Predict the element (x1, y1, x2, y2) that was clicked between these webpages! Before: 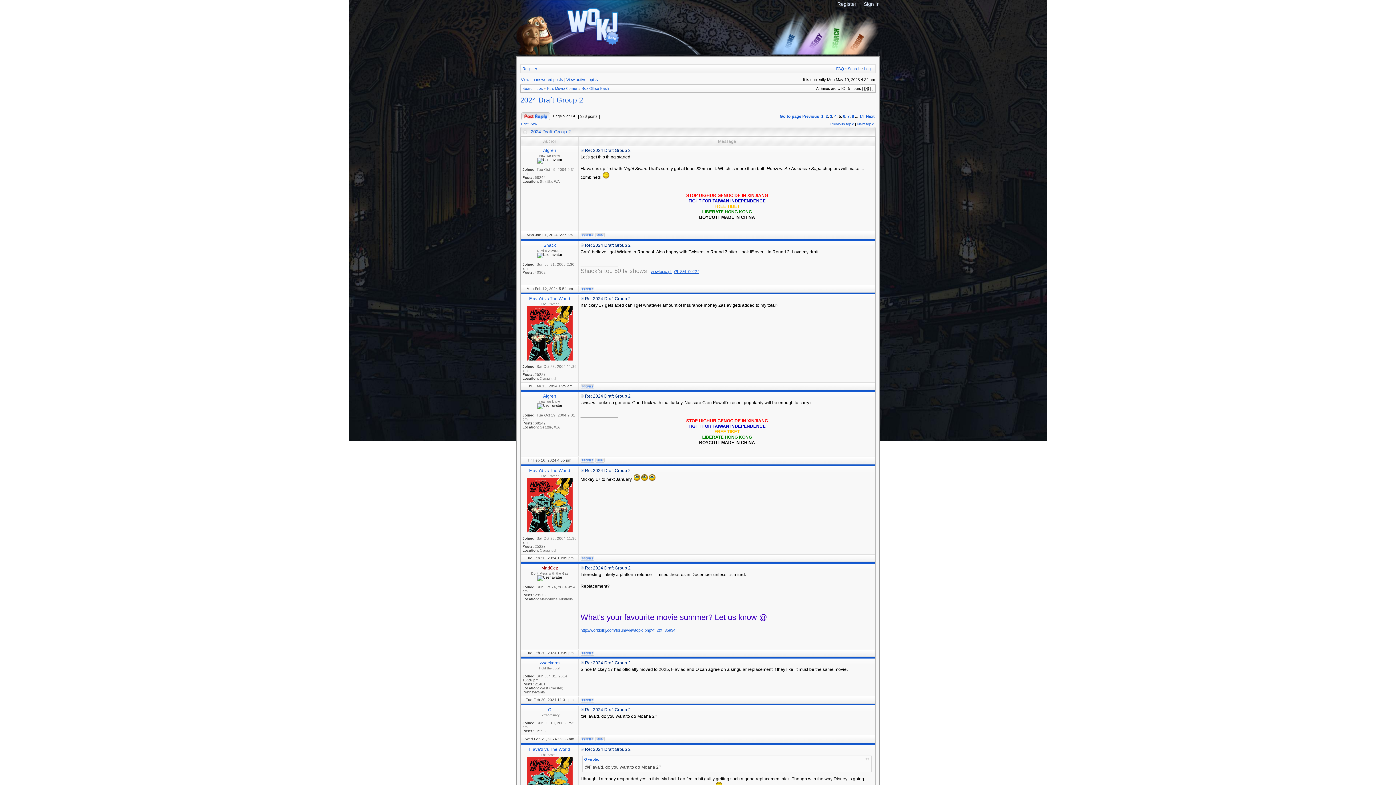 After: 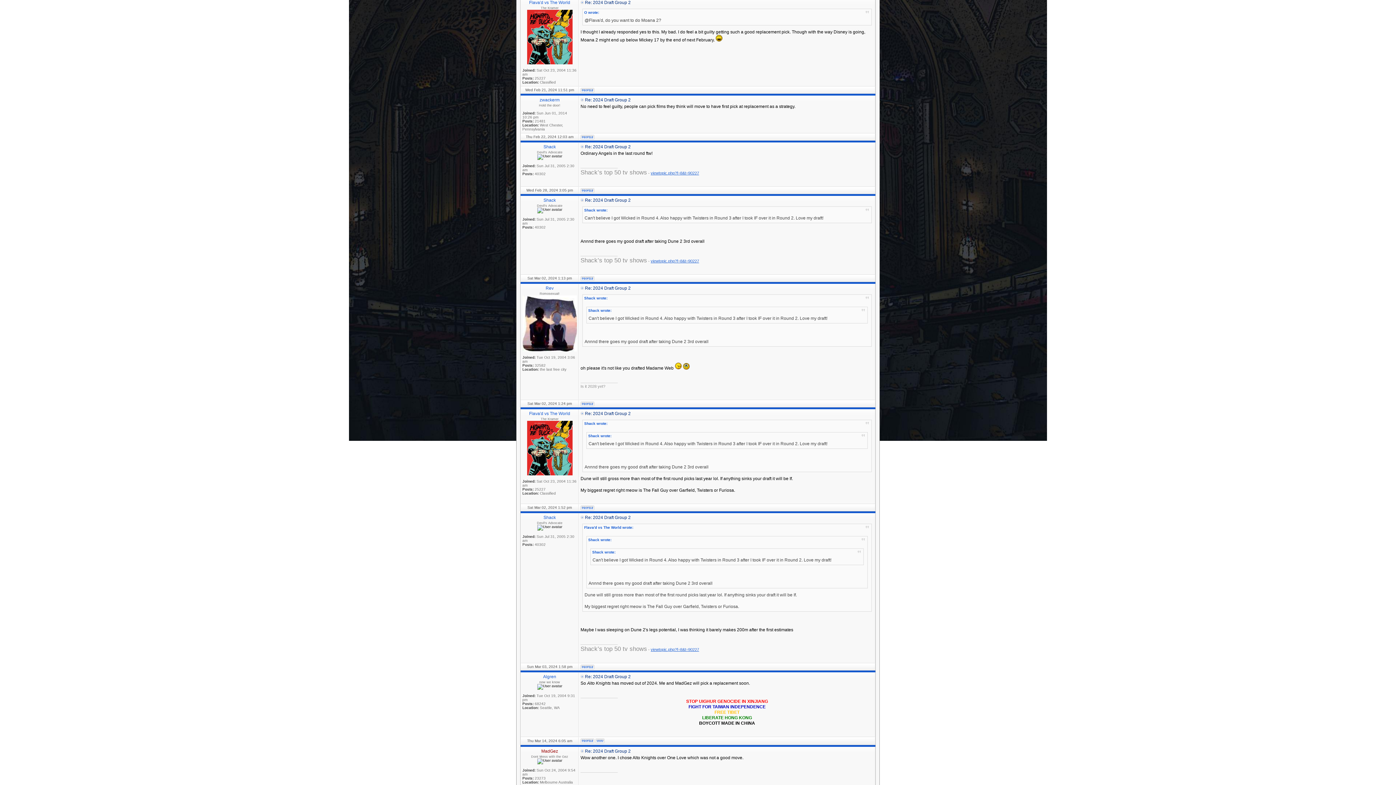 Action: bbox: (580, 747, 584, 752)